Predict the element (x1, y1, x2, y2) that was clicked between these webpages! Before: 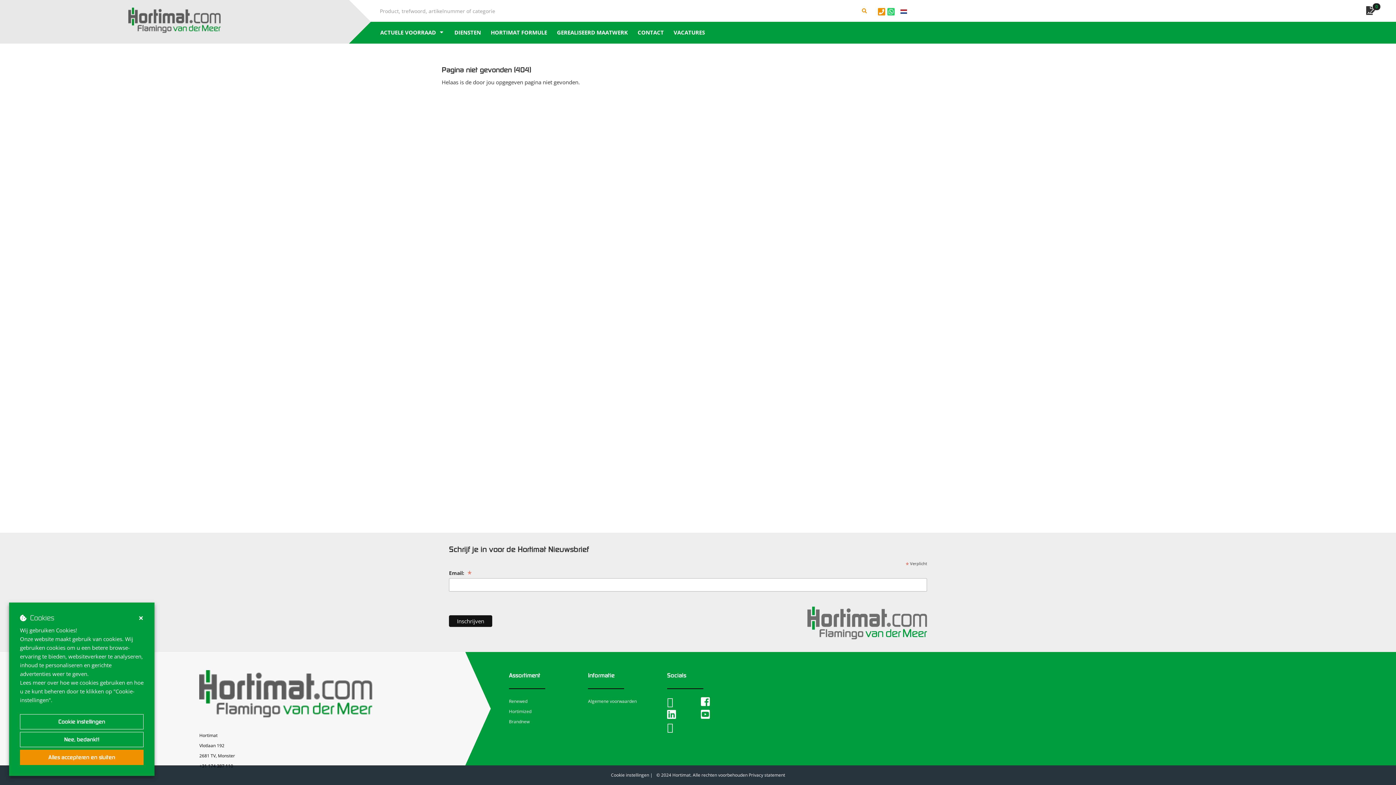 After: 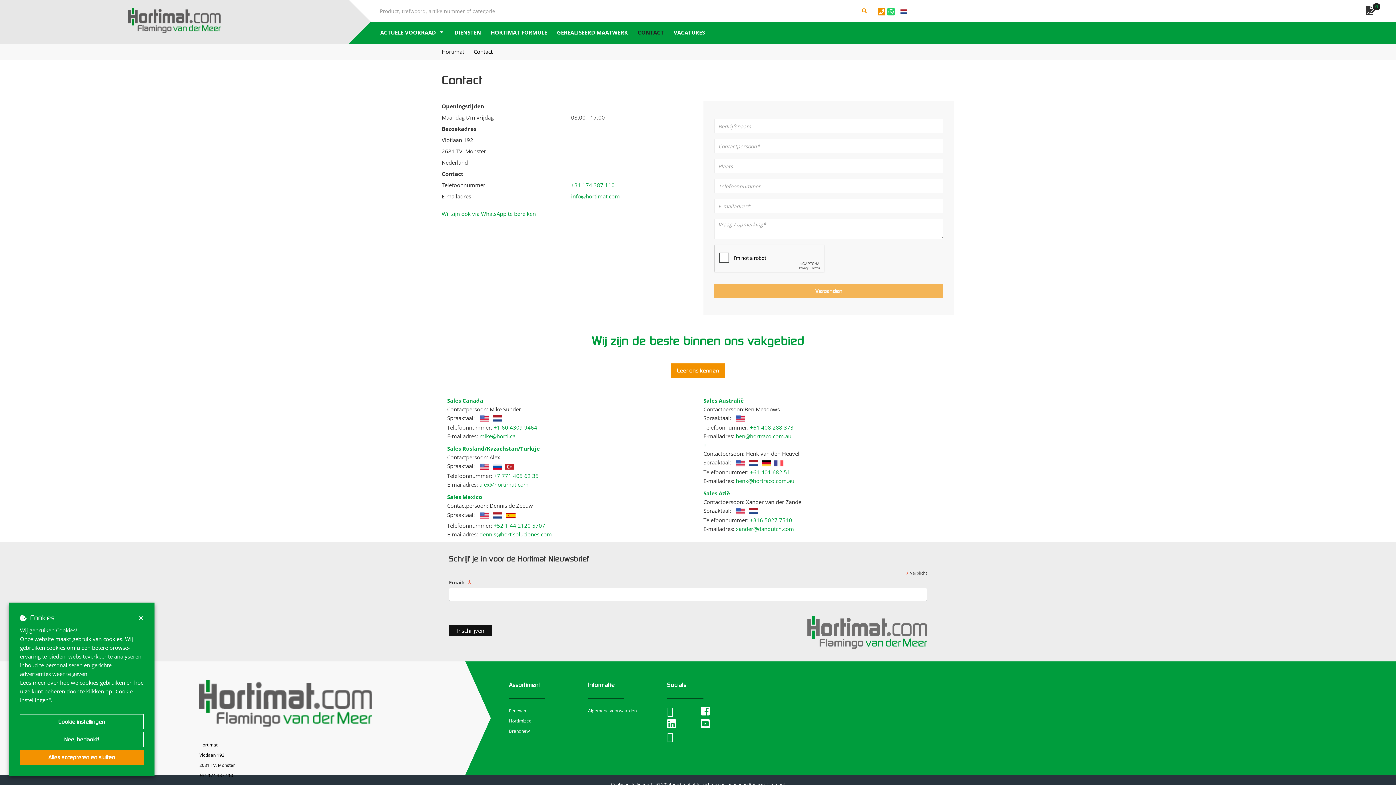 Action: bbox: (633, 24, 668, 43) label: CONTACT